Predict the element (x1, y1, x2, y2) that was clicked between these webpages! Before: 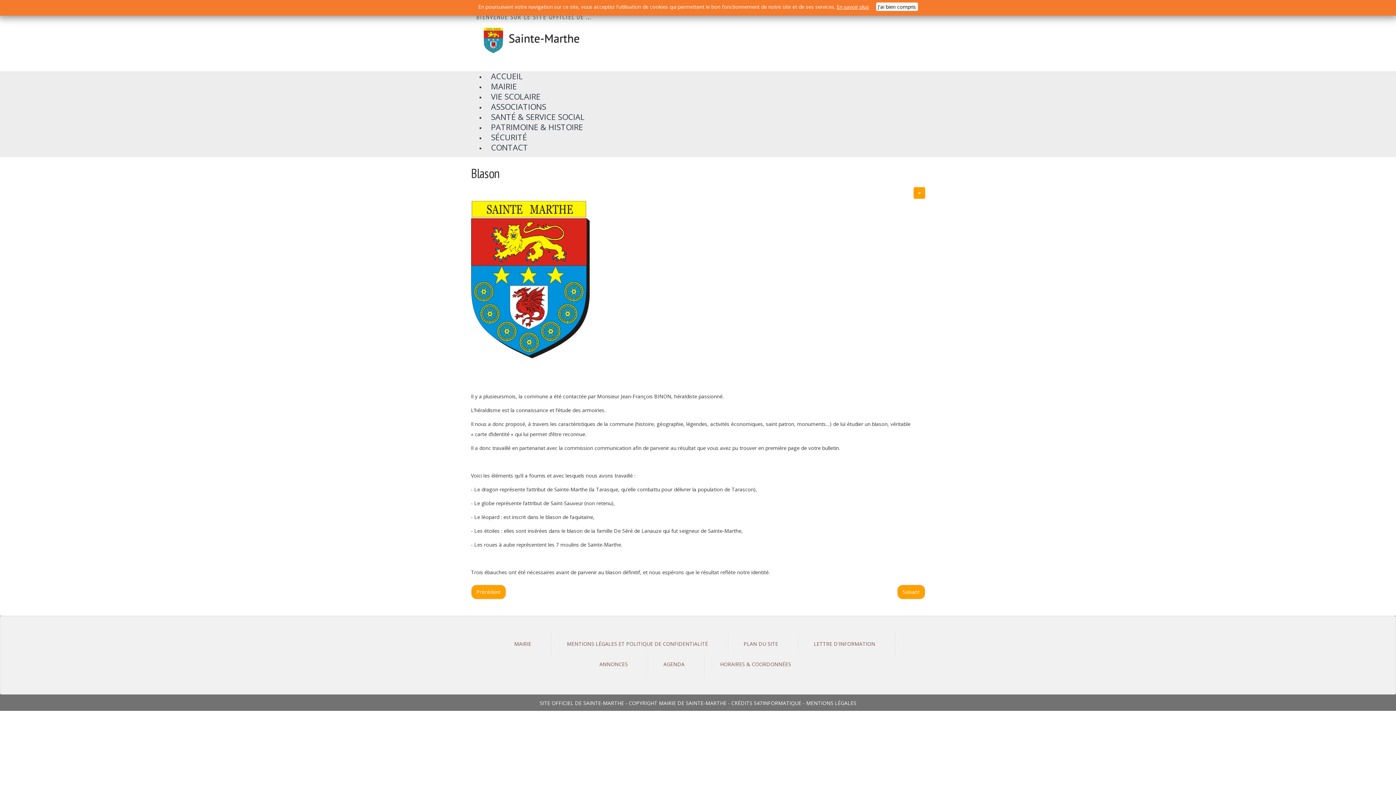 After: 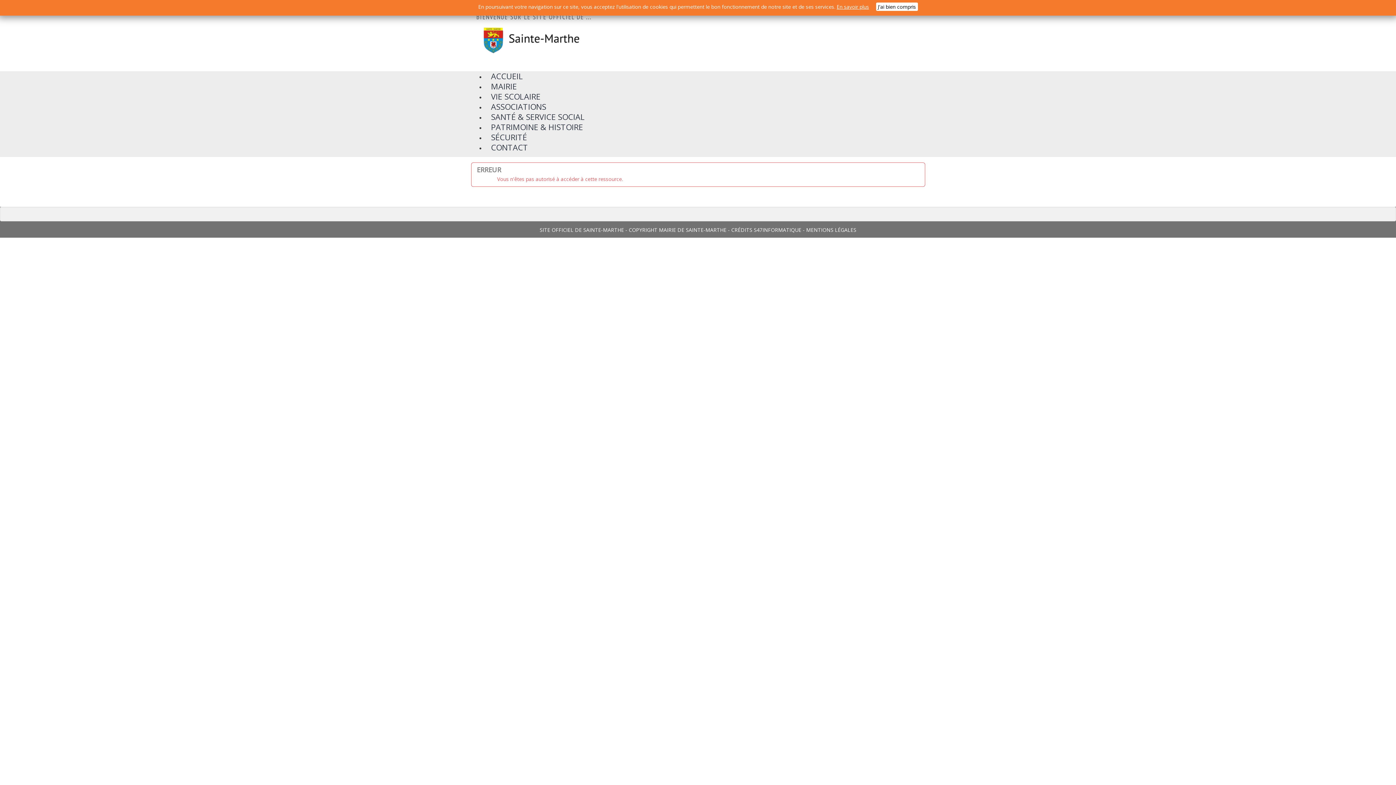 Action: label: LETTRE D'INFORMATION bbox: (814, 634, 880, 654)